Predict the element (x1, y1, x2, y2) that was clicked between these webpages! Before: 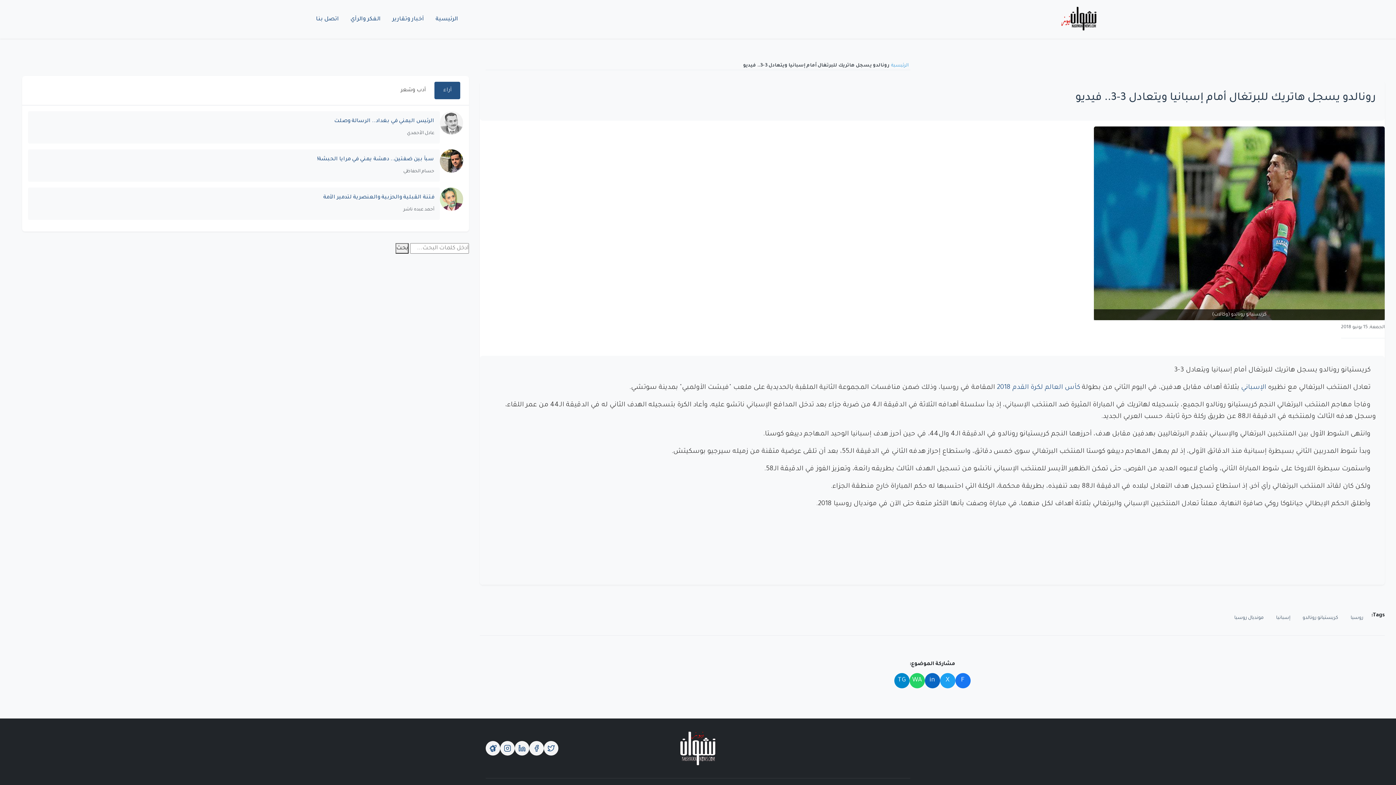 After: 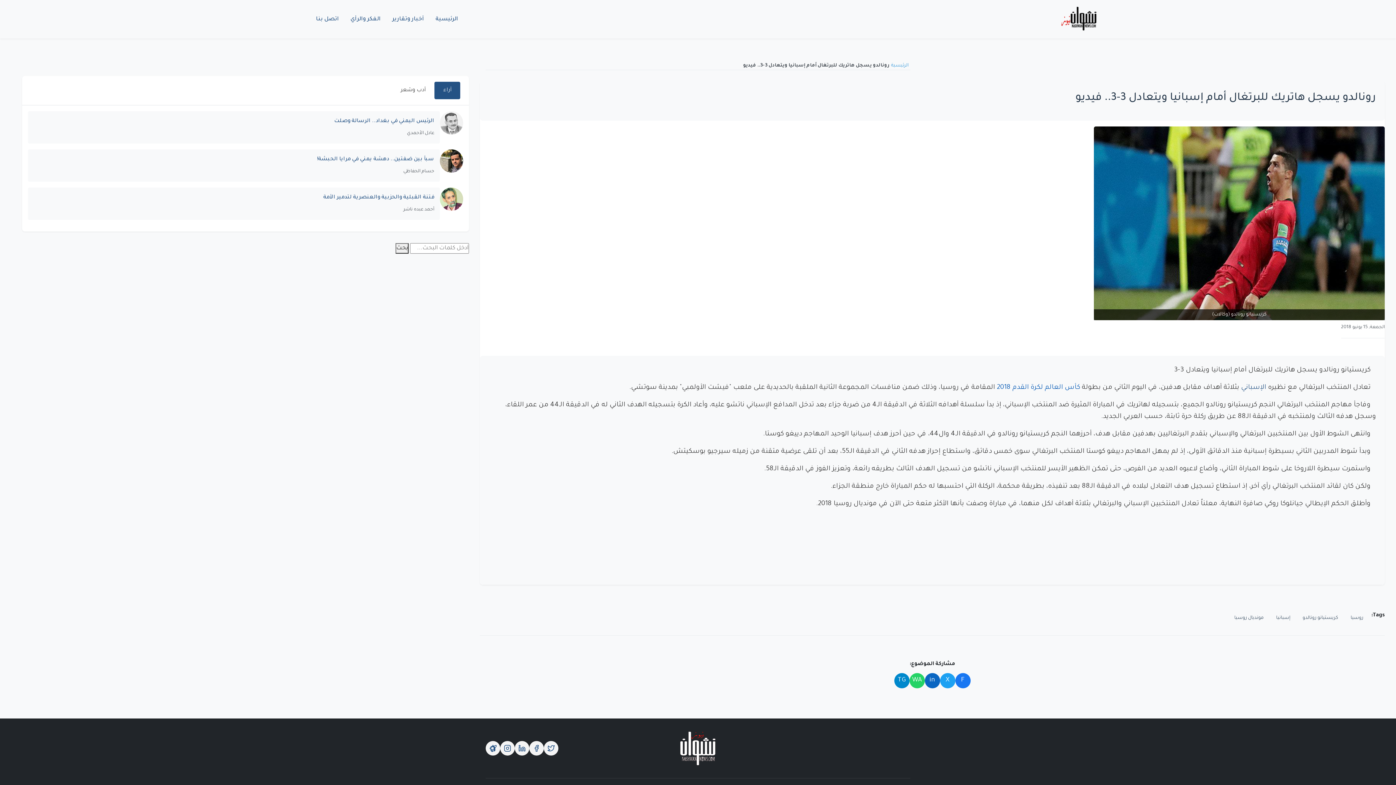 Action: bbox: (997, 384, 1080, 391) label: كأس العالم لكرة القدم 2018